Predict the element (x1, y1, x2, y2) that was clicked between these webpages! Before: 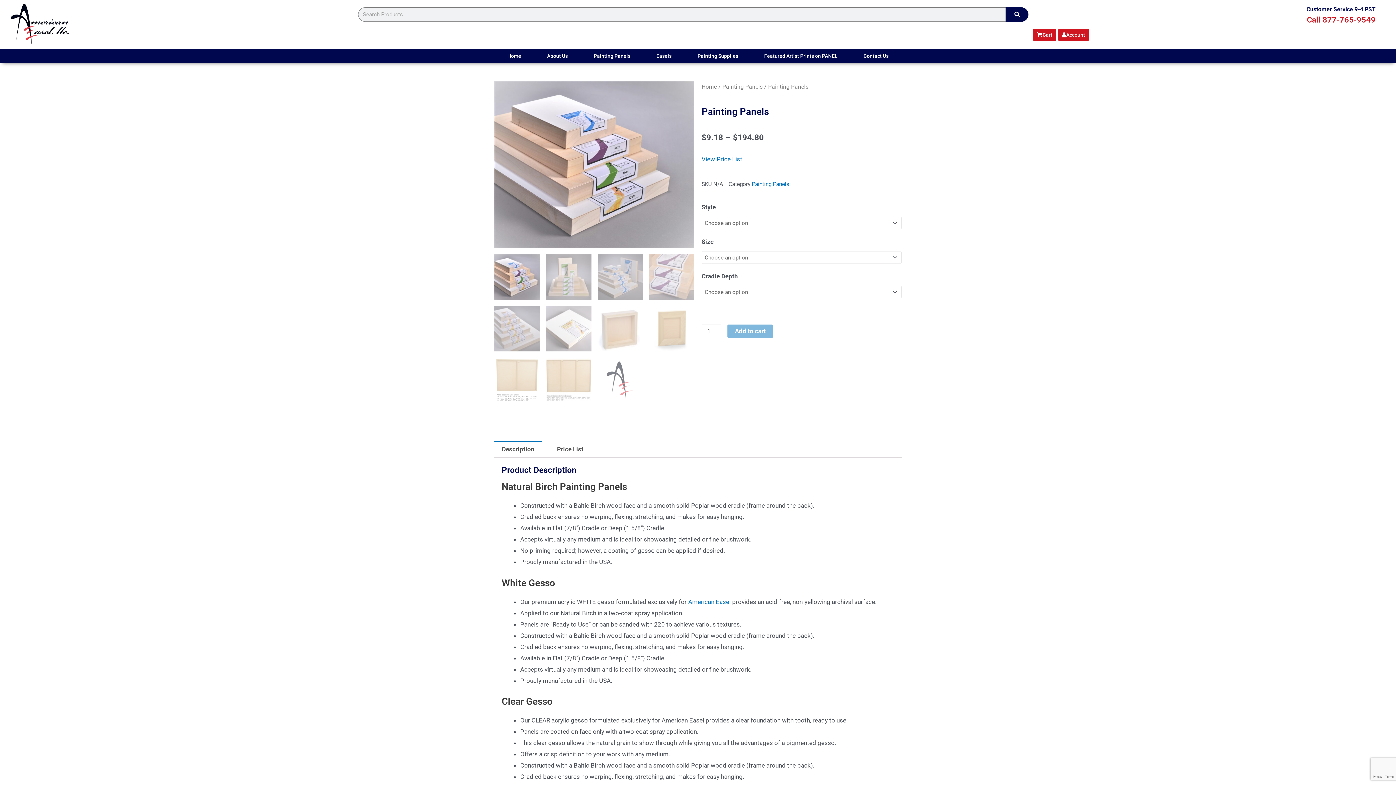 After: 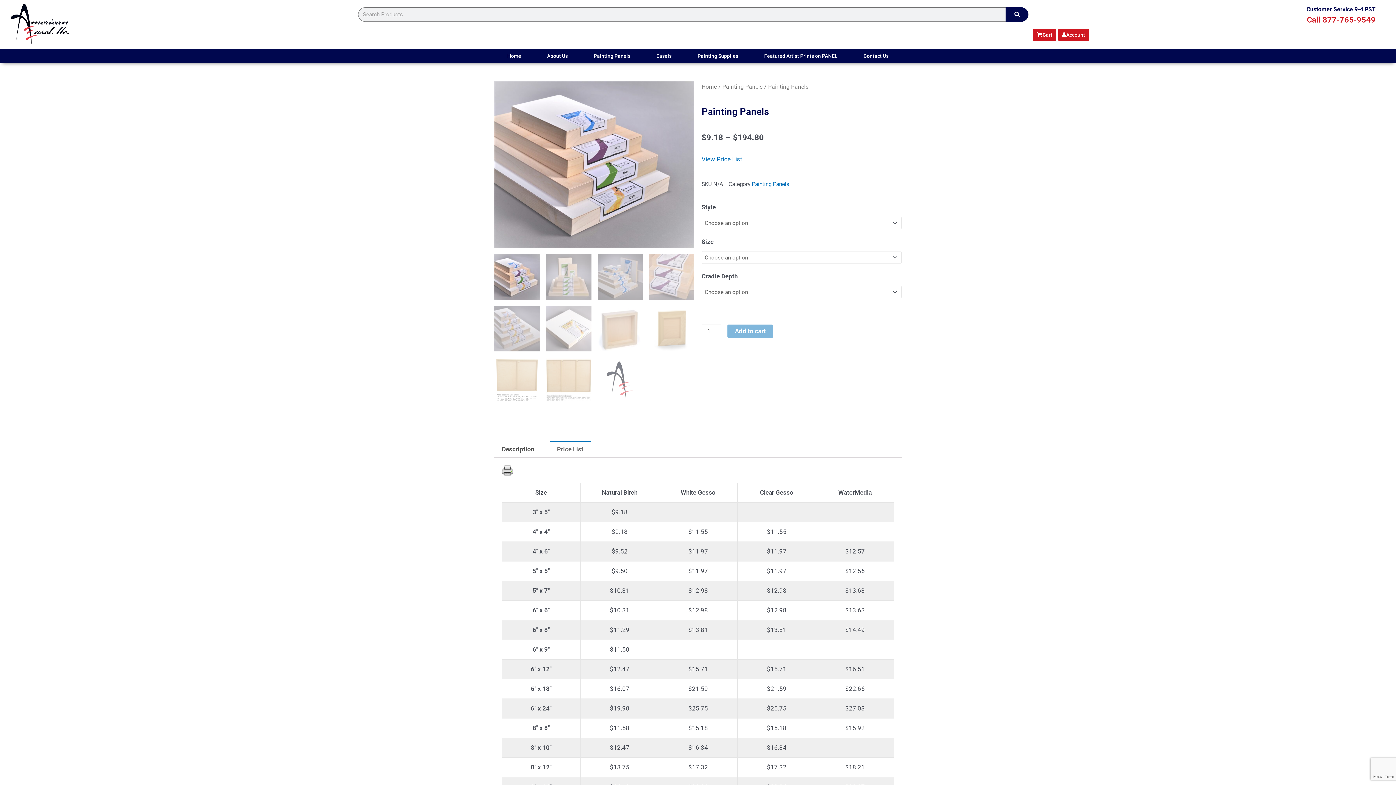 Action: label: Price List bbox: (549, 441, 591, 457)